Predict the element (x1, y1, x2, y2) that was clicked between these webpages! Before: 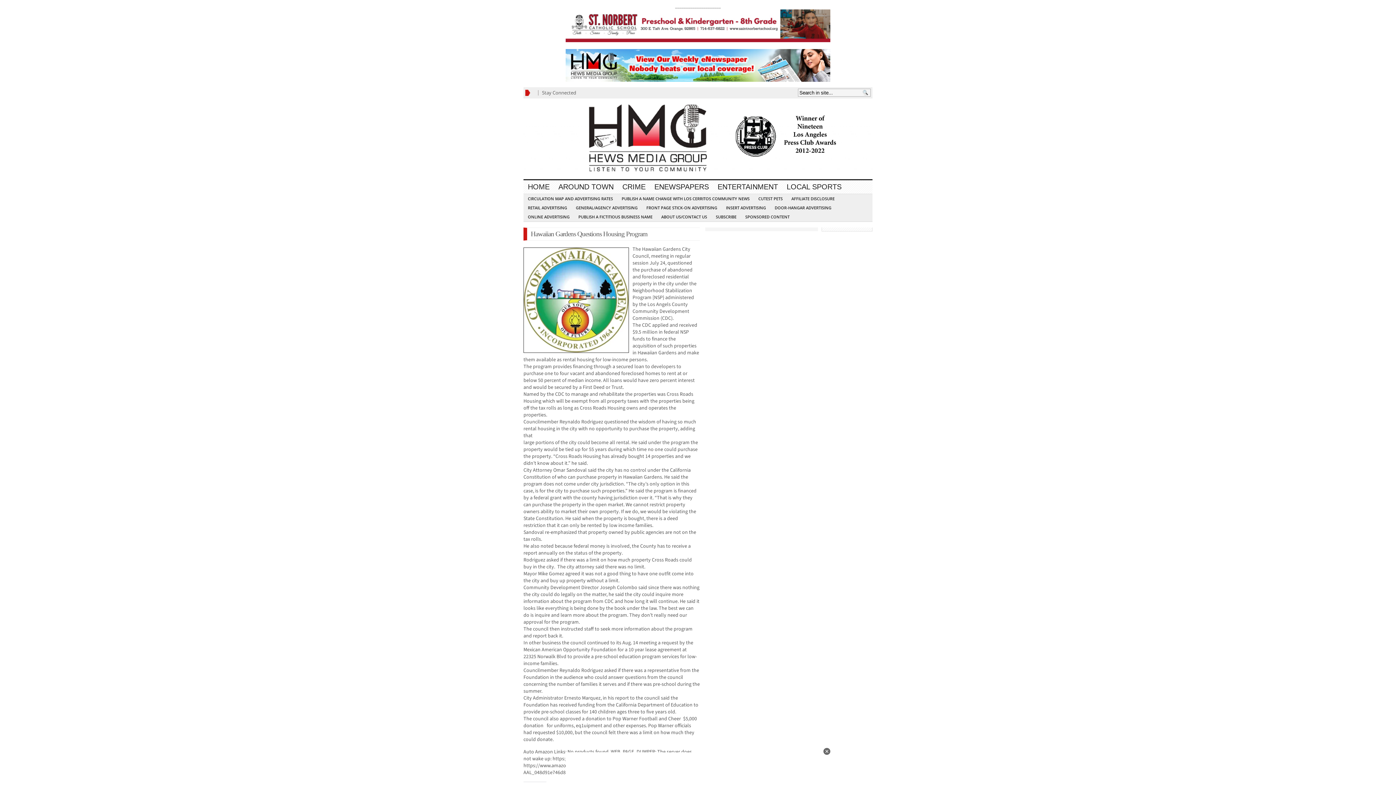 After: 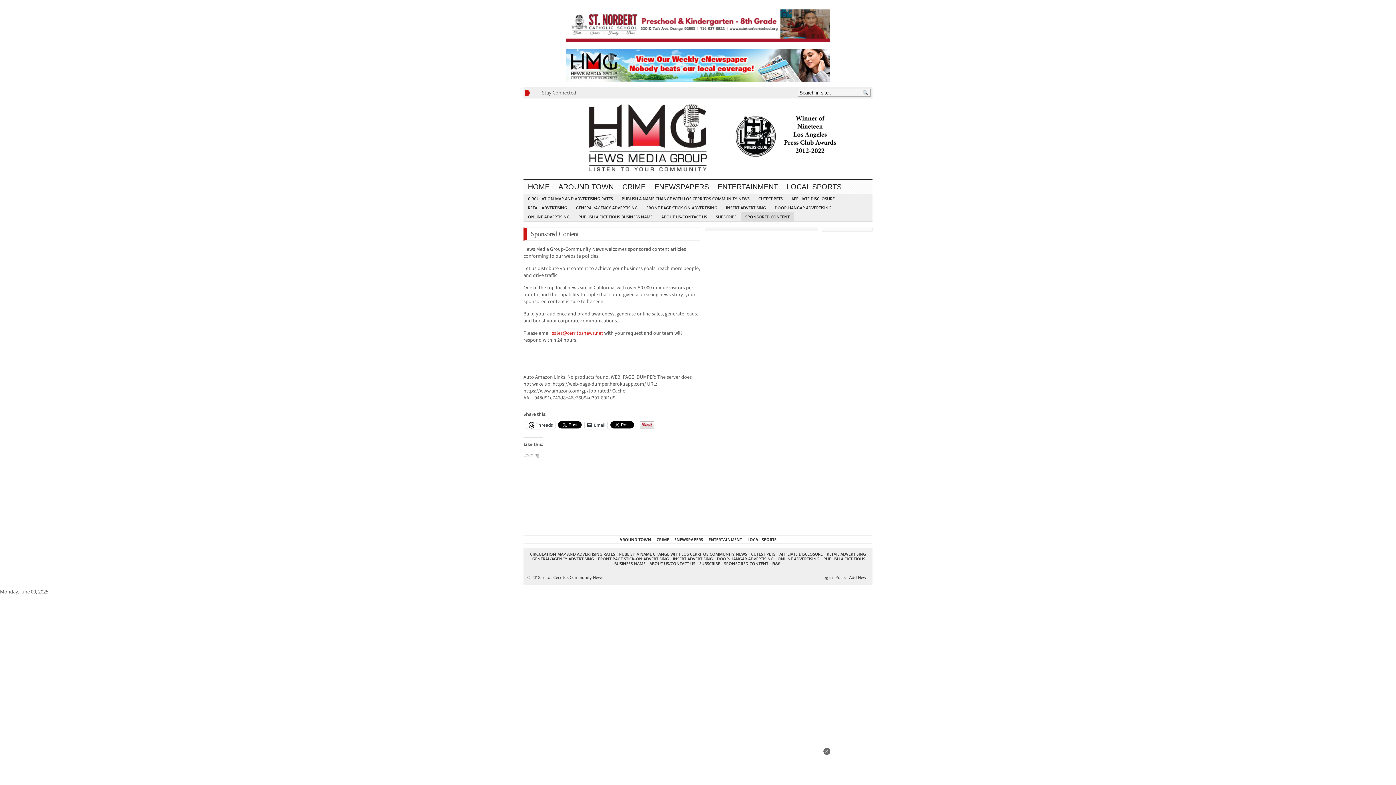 Action: label: SPONSORED CONTENT bbox: (741, 212, 794, 221)